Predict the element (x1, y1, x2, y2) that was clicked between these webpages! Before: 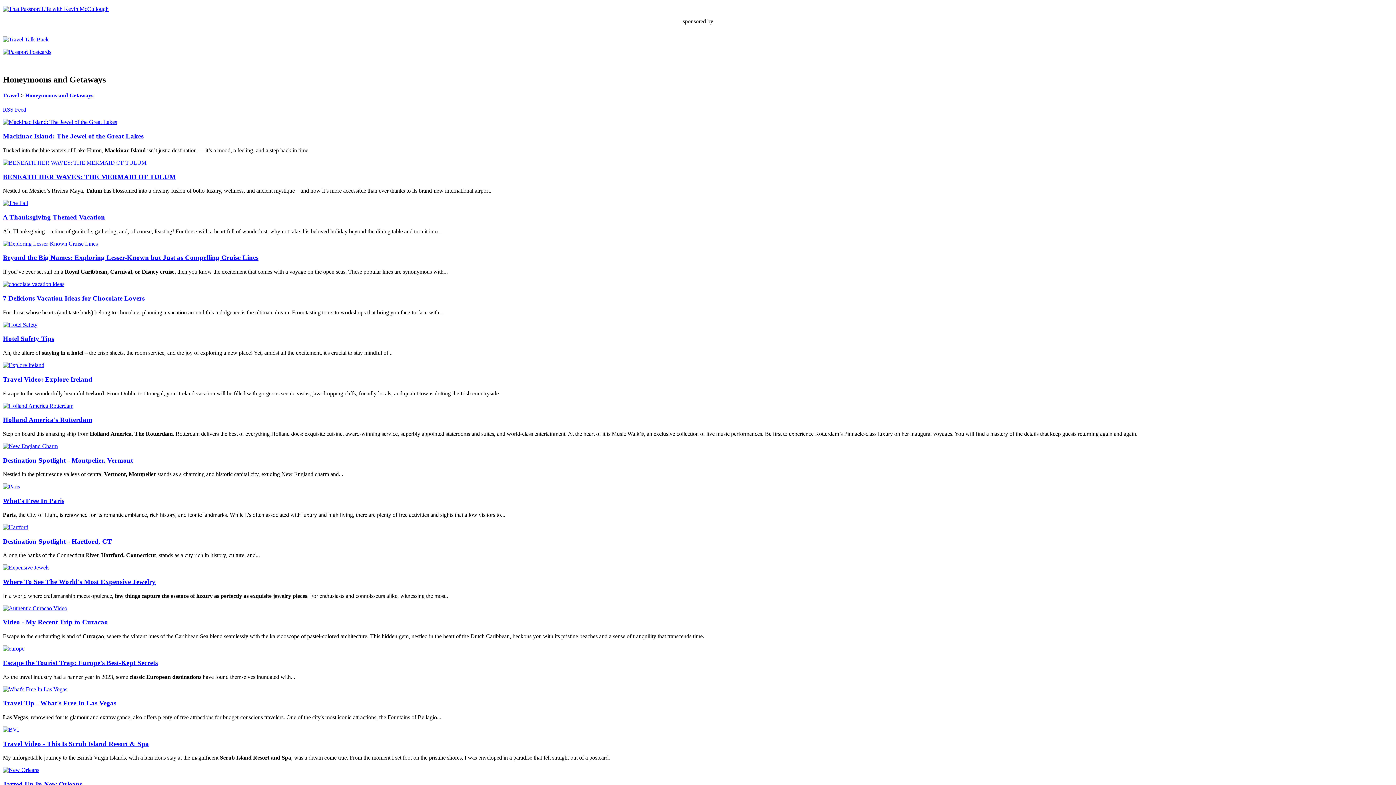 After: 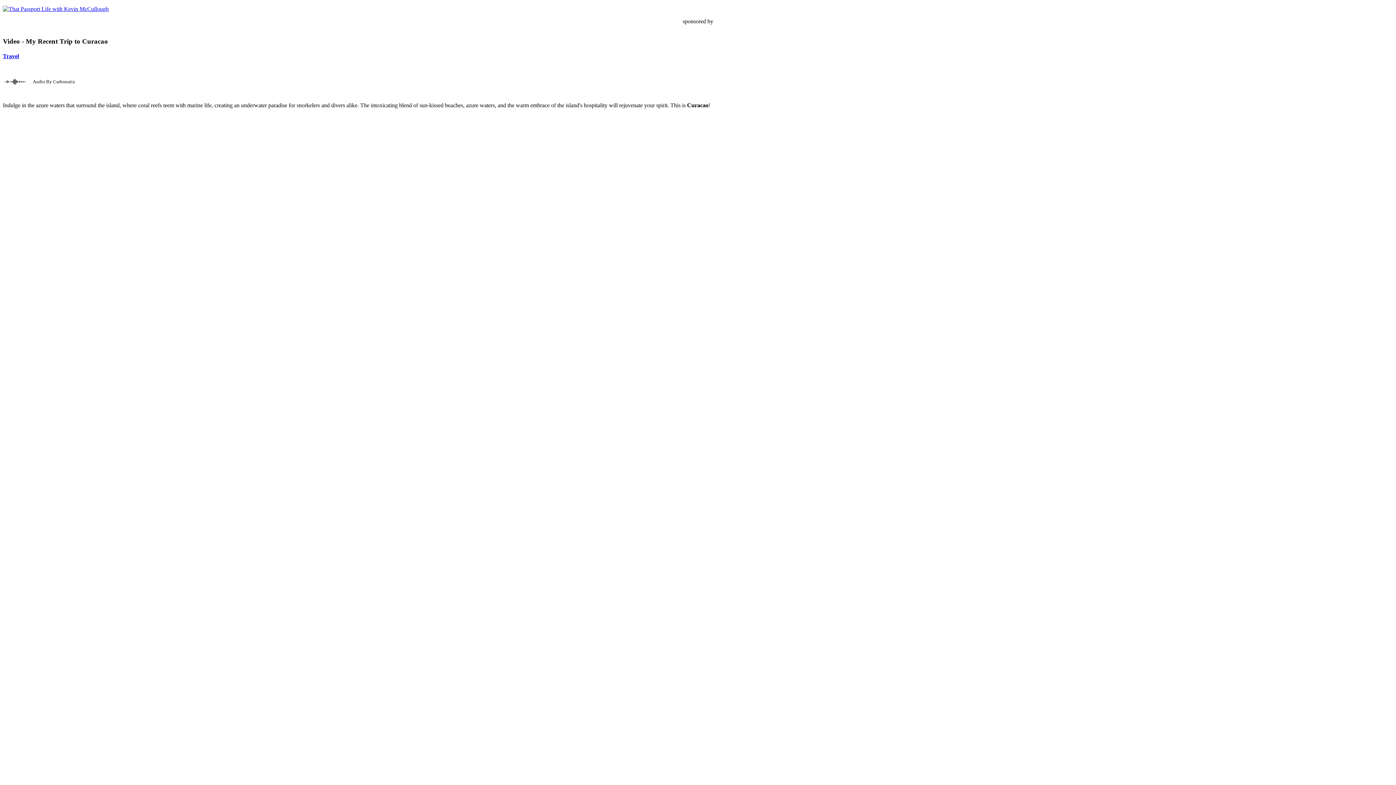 Action: bbox: (2, 605, 67, 611)